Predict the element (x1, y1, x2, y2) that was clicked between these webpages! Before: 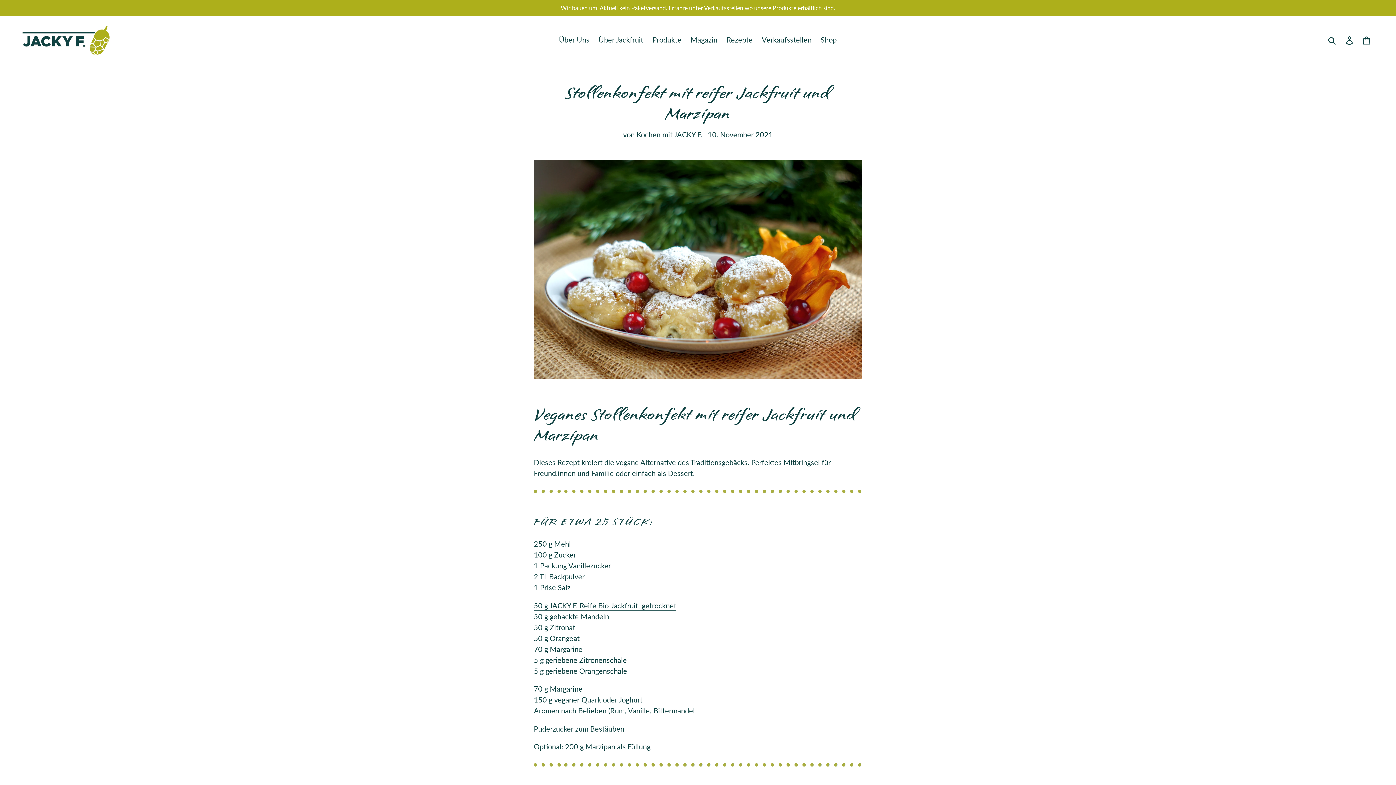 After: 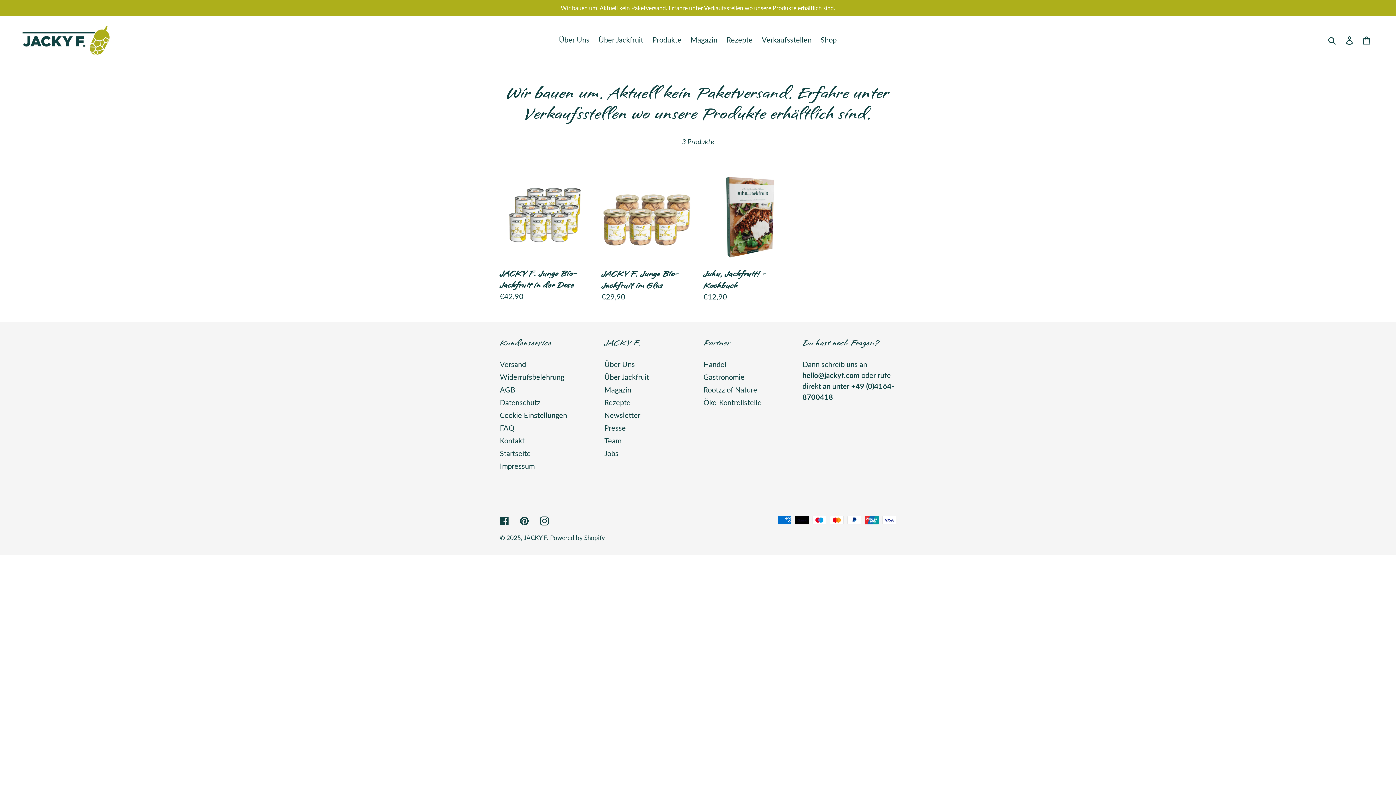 Action: label: Shop bbox: (817, 33, 840, 46)